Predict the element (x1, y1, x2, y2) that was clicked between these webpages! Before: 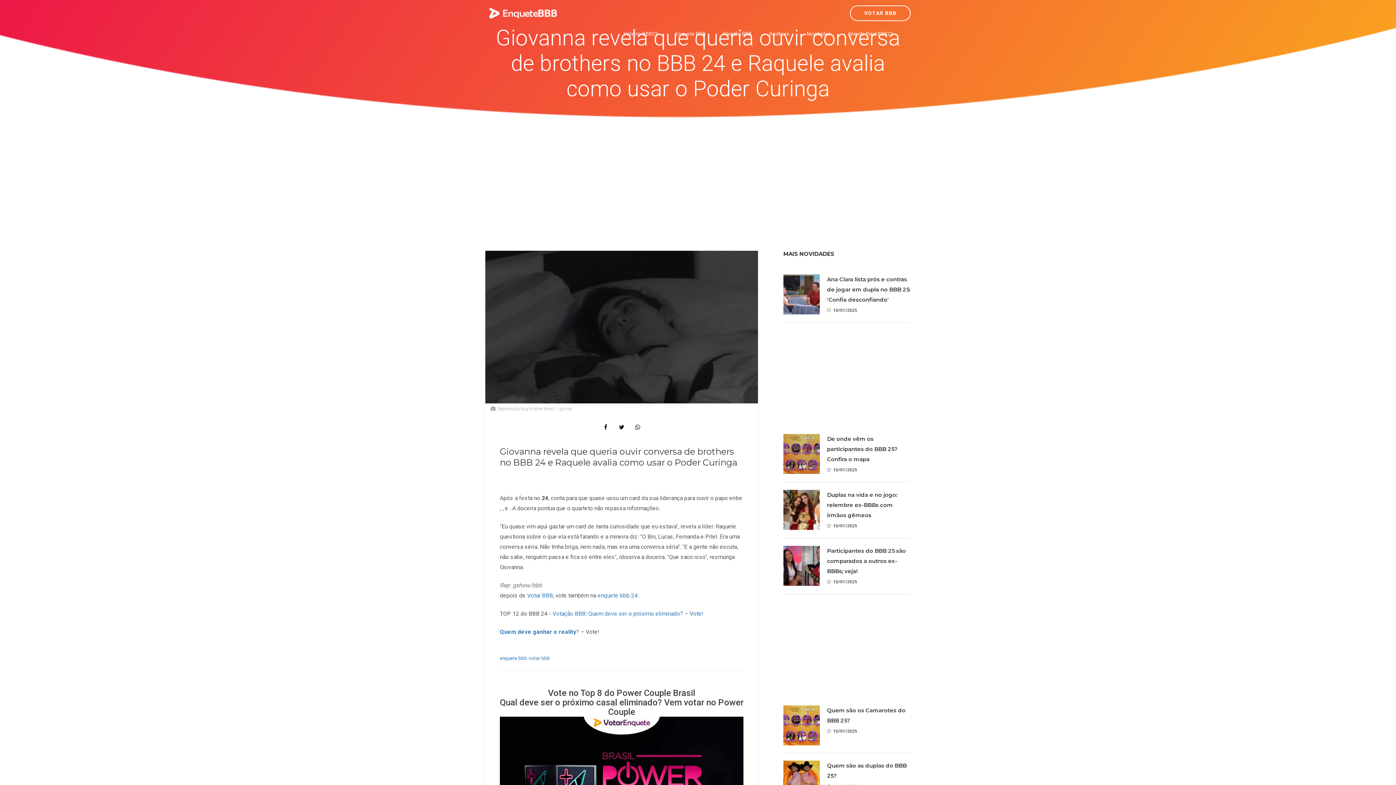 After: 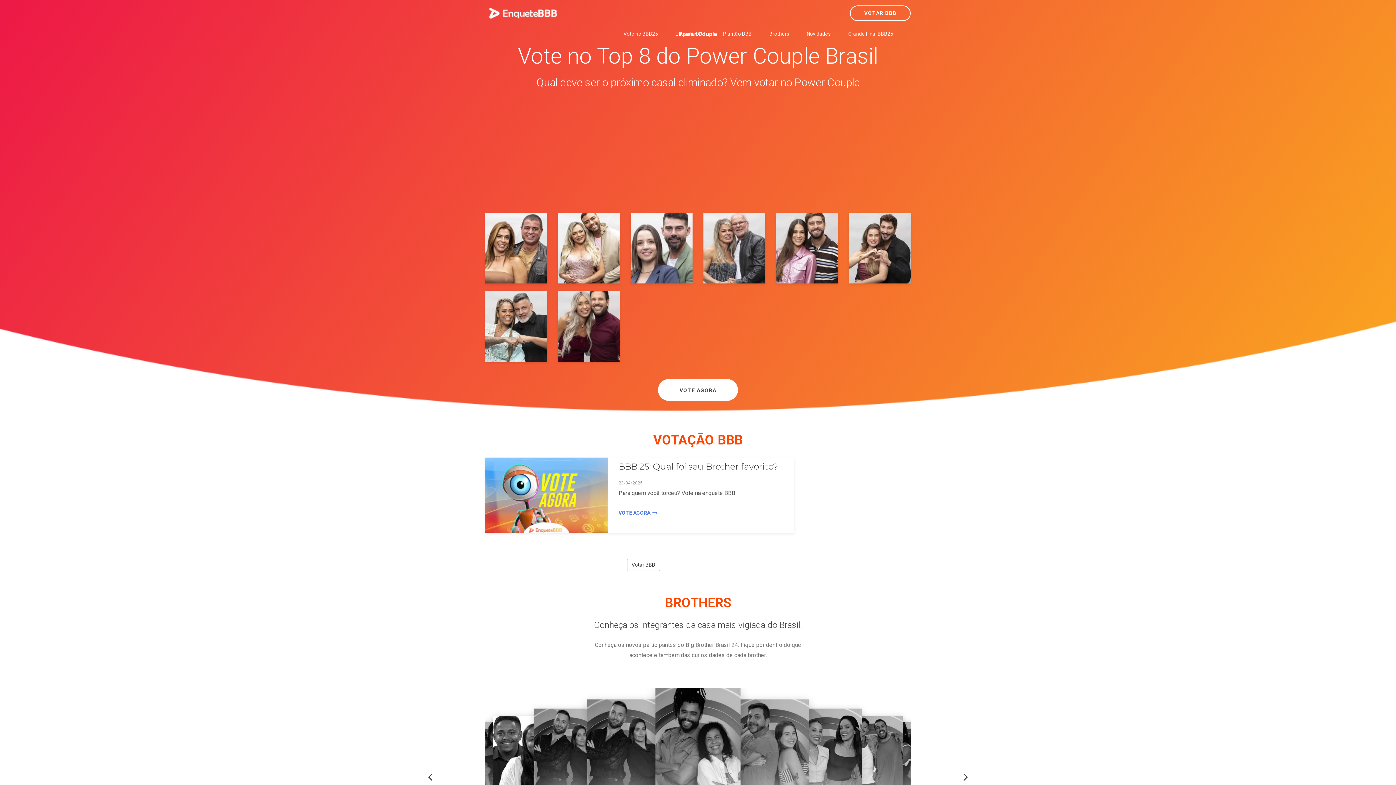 Action: label: enquete bbb bbox: (500, 655, 527, 661)